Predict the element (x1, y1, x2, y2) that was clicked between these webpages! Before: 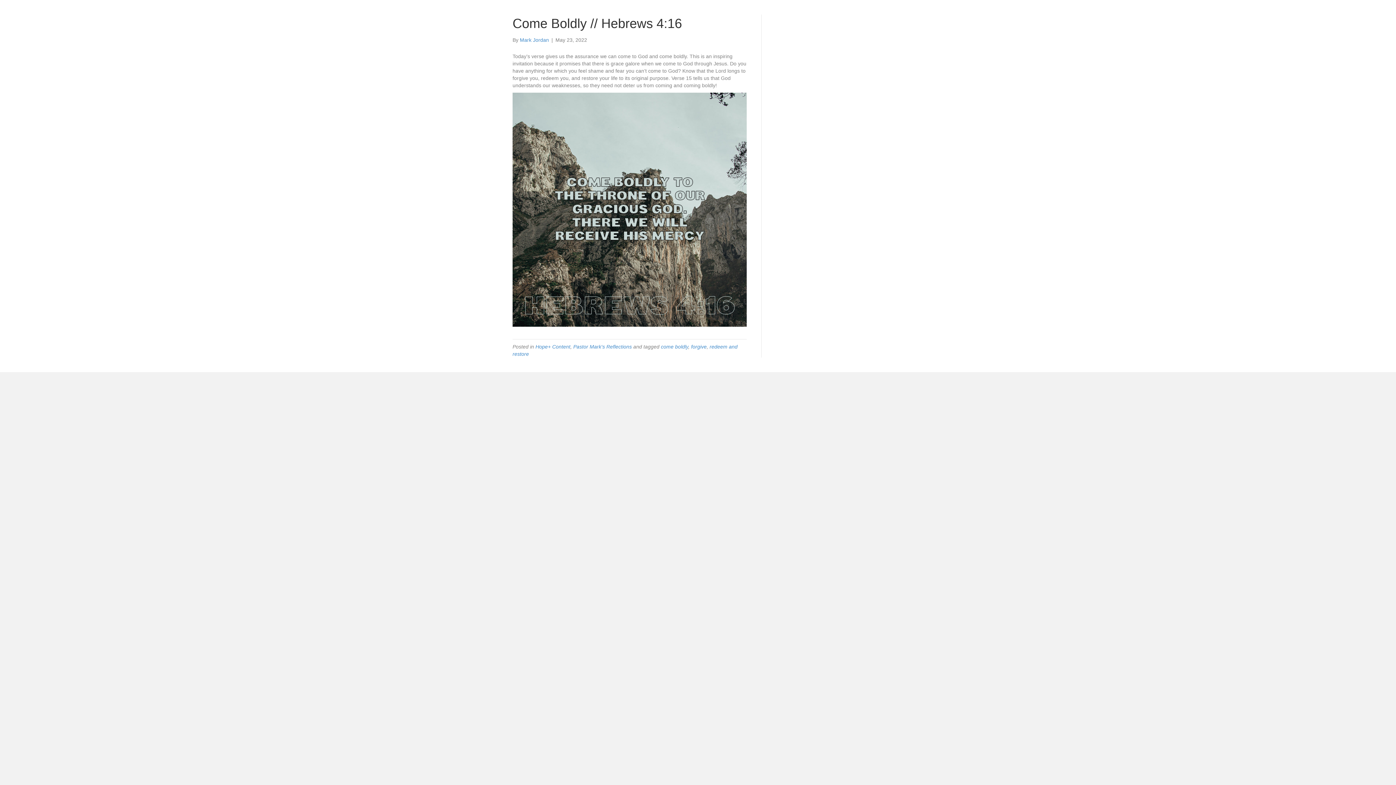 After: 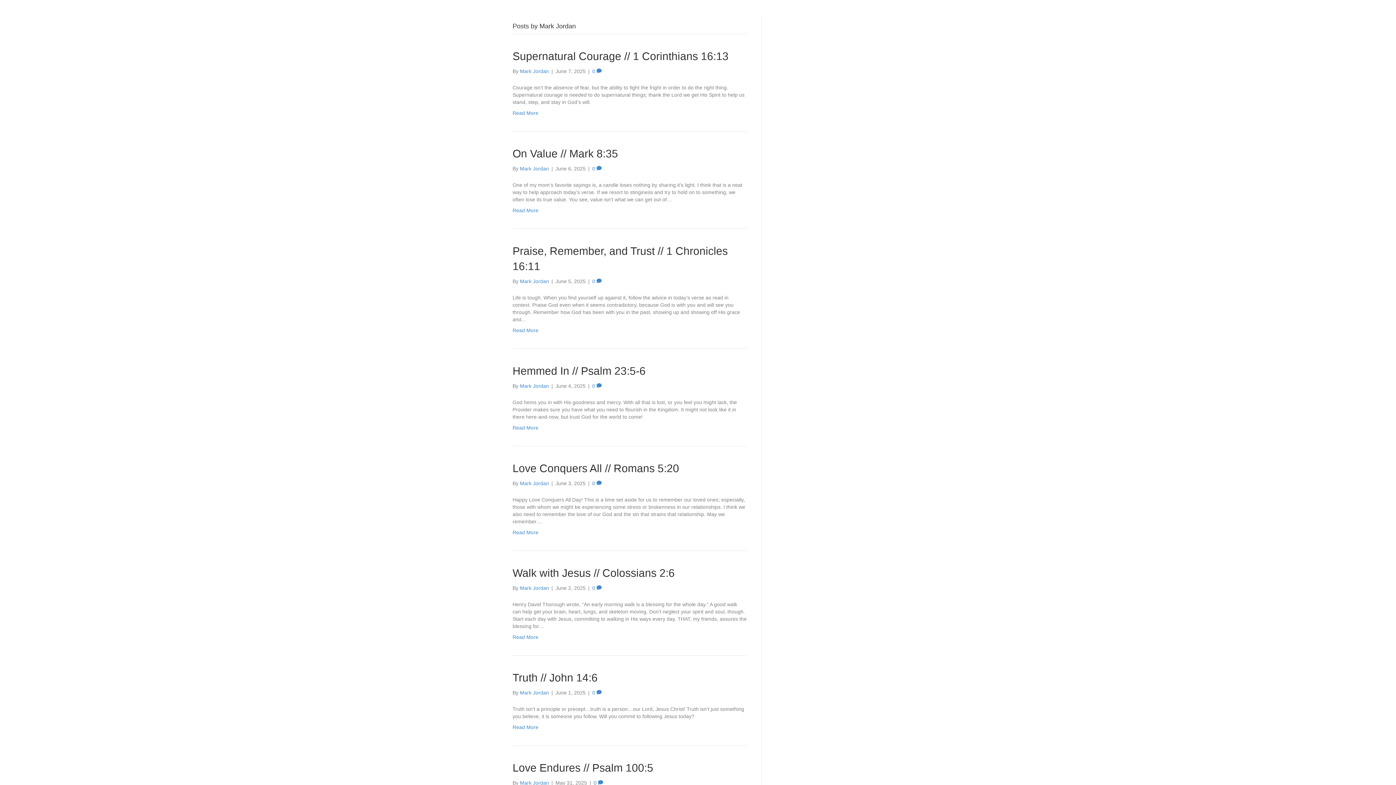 Action: bbox: (520, 37, 549, 42) label: Mark Jordan